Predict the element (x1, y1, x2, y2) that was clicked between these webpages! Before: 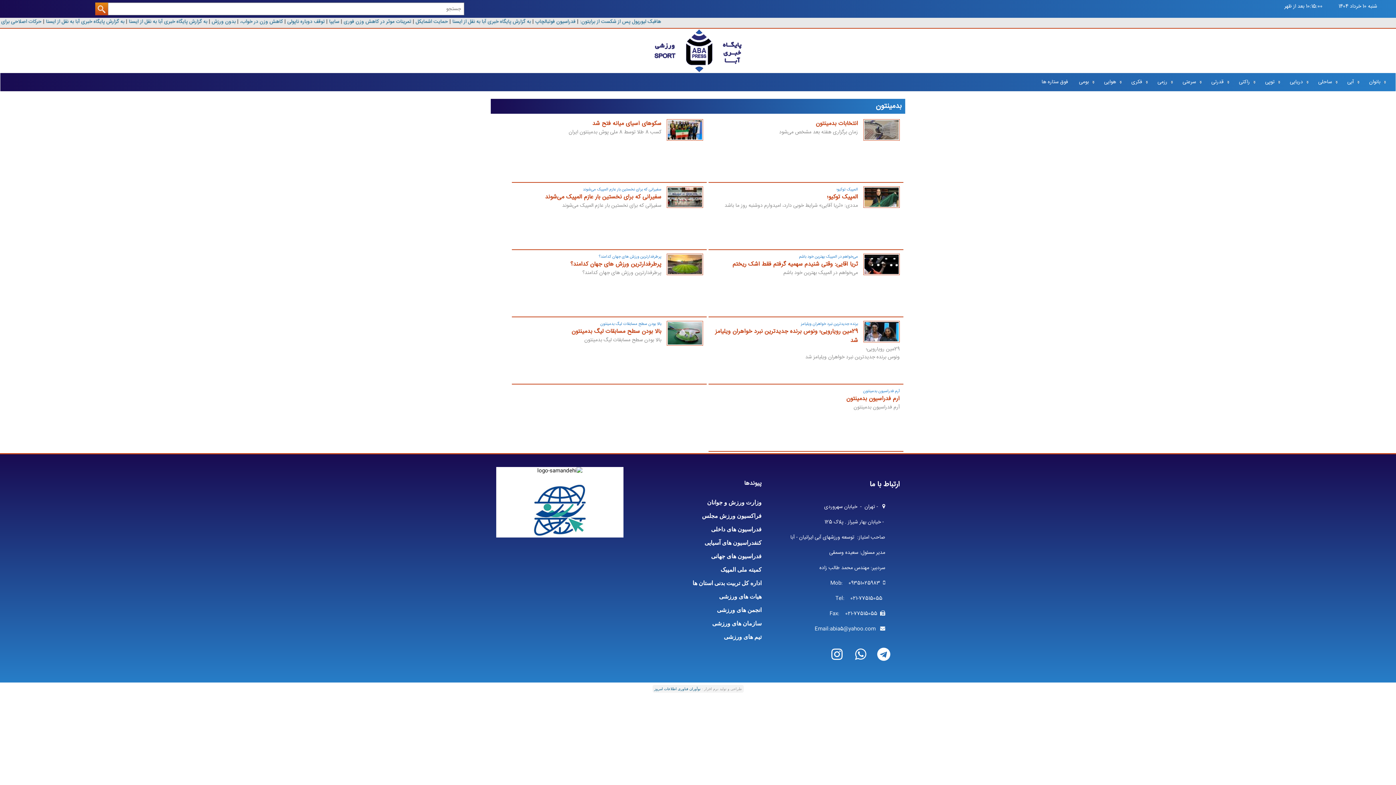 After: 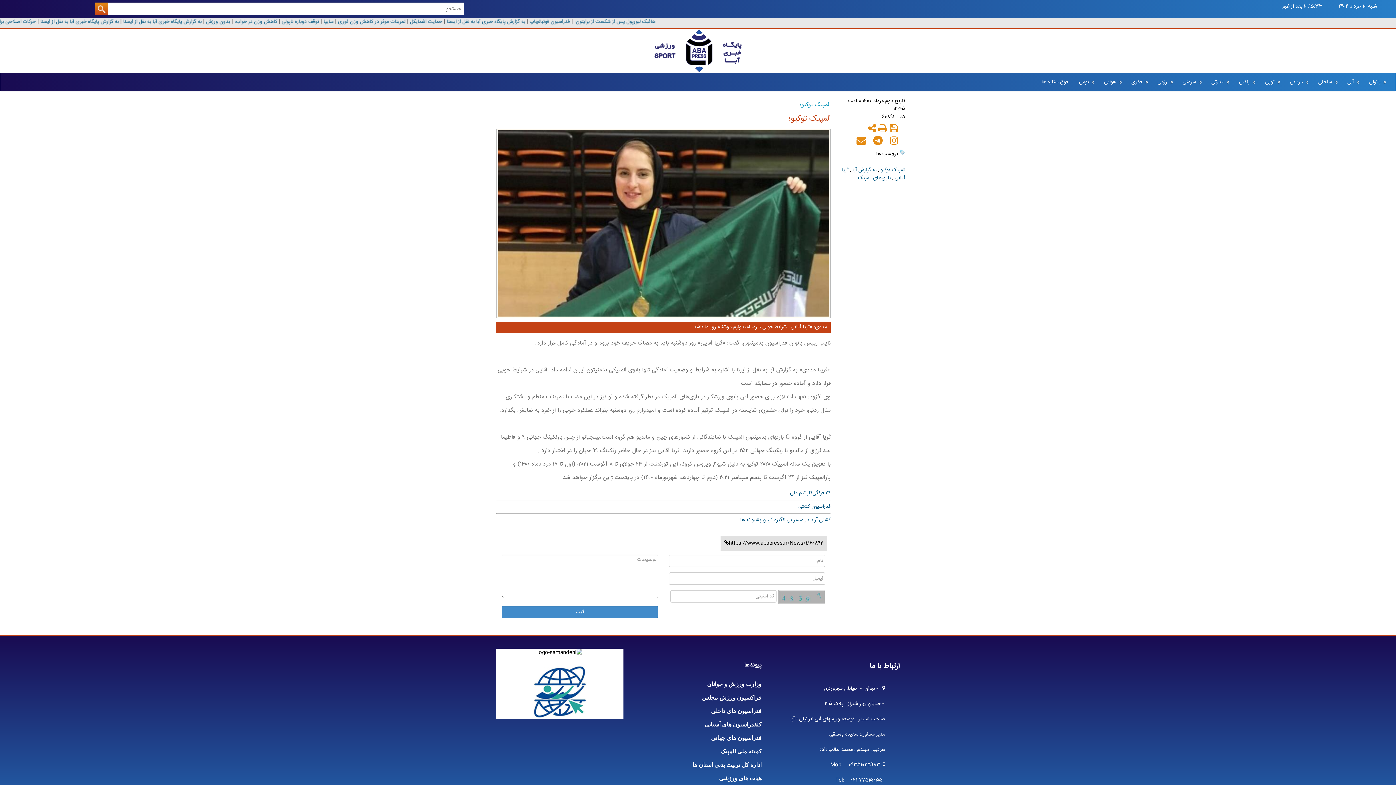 Action: label: المپیک توکیو؛ bbox: (827, 192, 858, 201)